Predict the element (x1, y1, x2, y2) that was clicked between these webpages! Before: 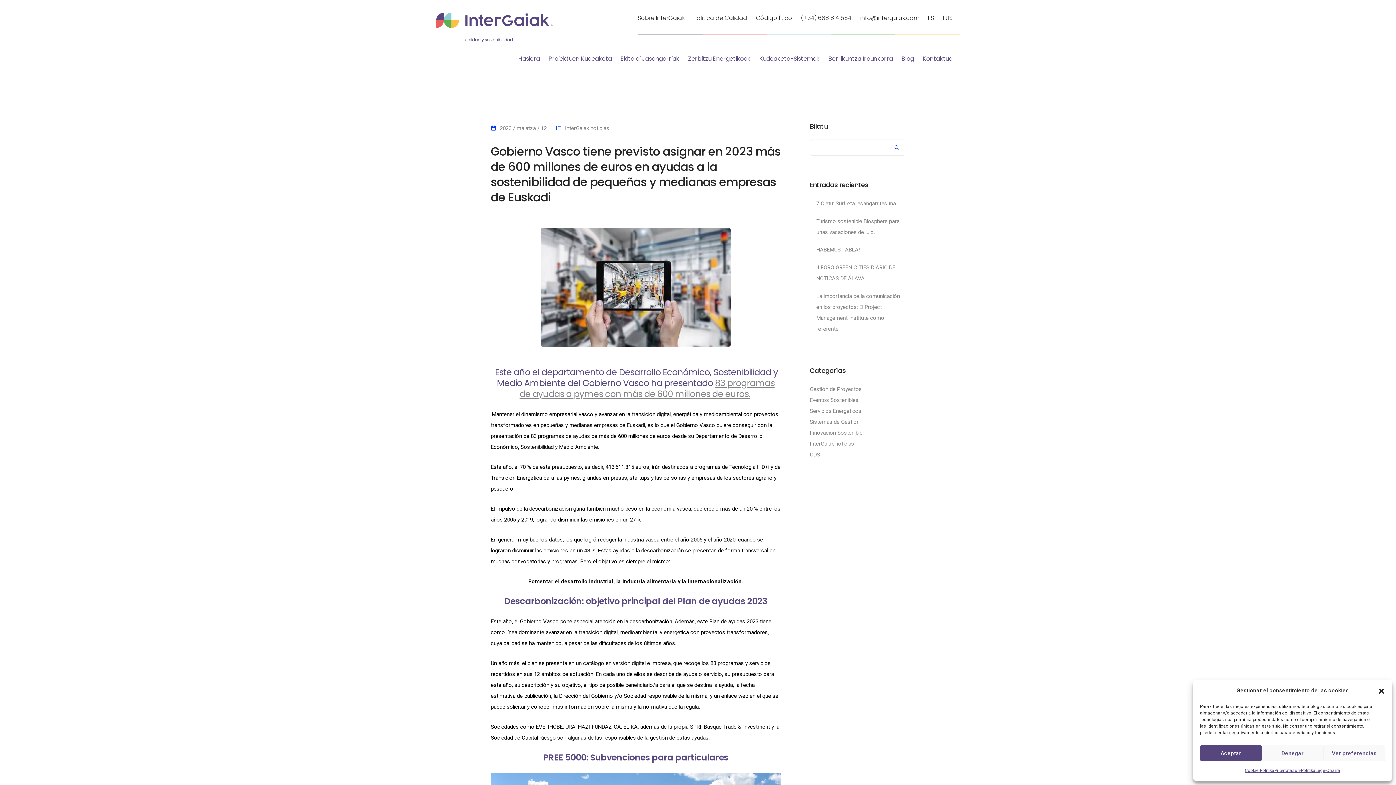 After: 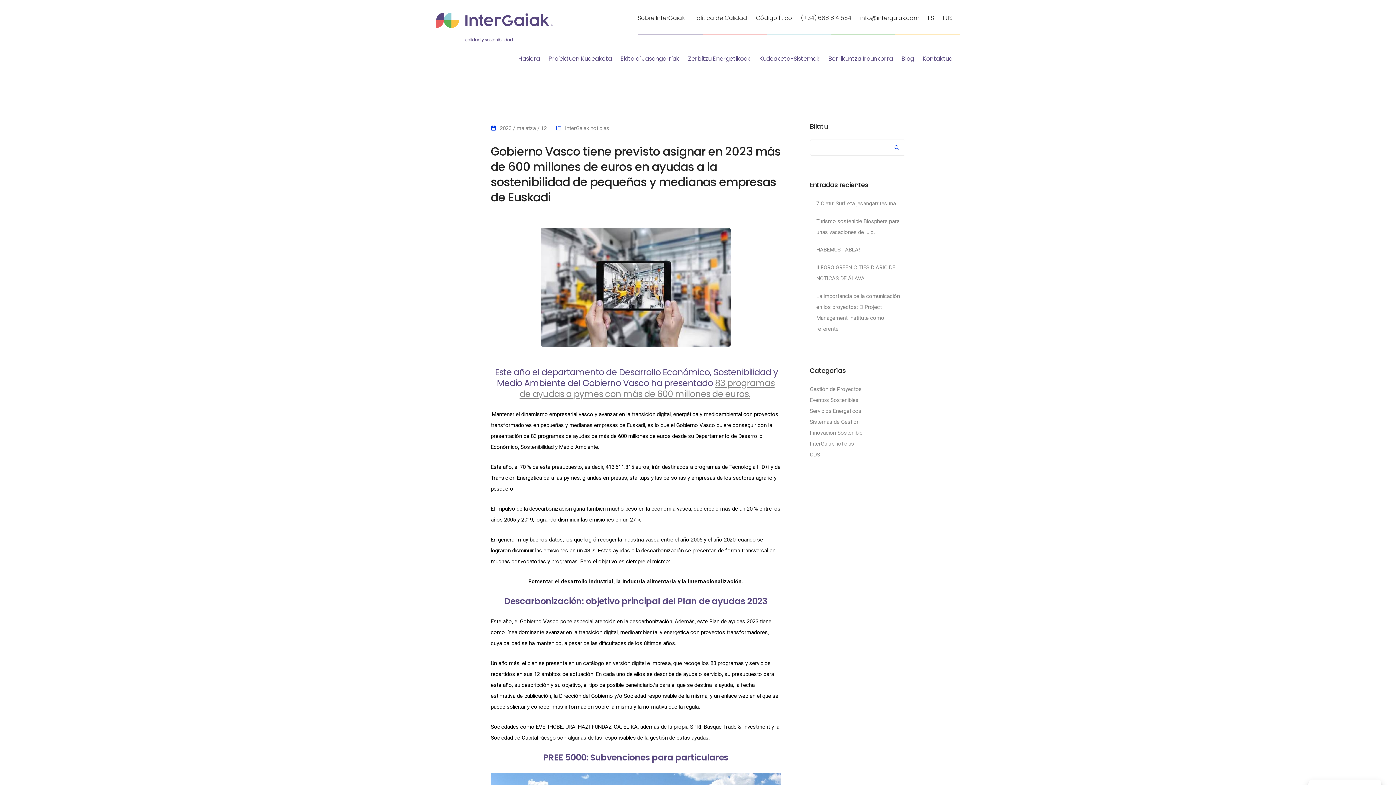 Action: label: Aceptar bbox: (1200, 745, 1262, 761)